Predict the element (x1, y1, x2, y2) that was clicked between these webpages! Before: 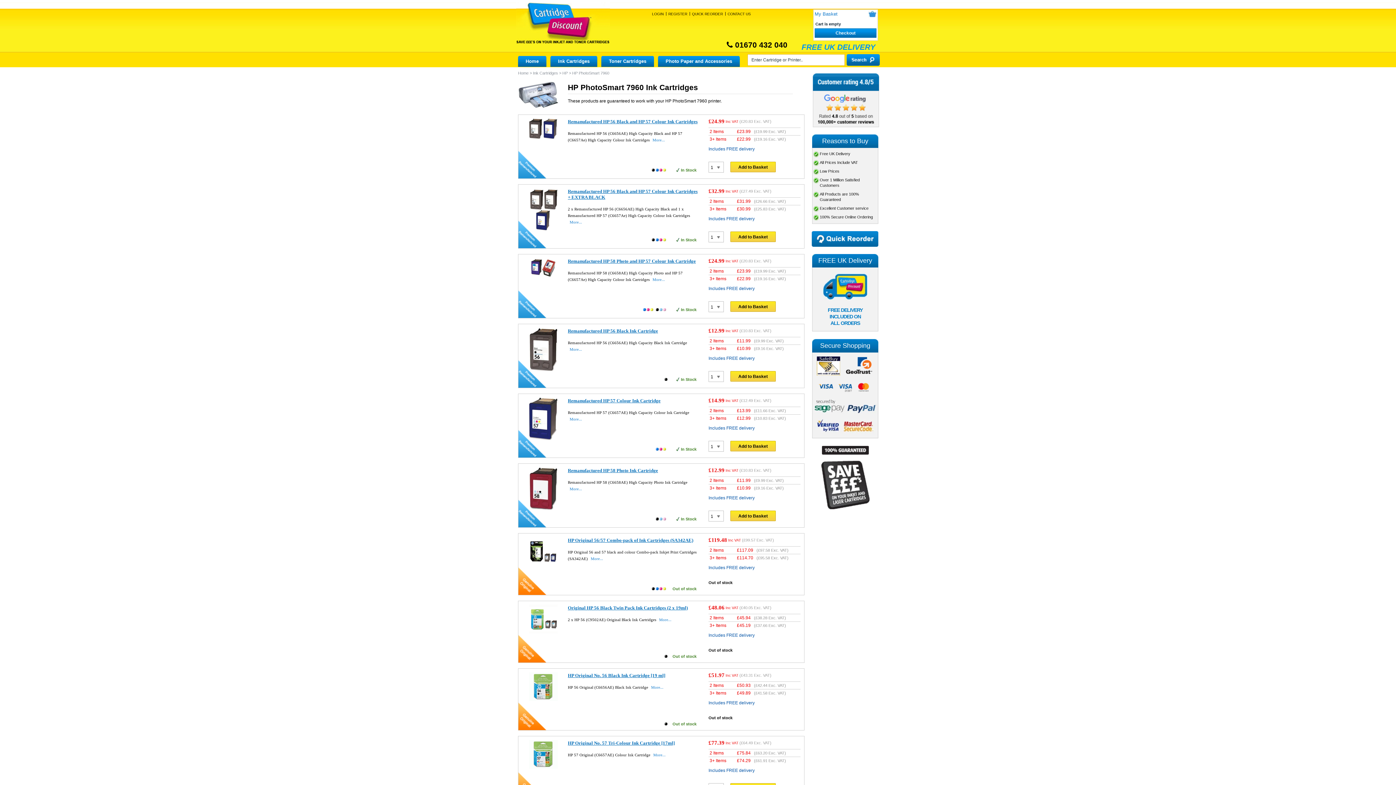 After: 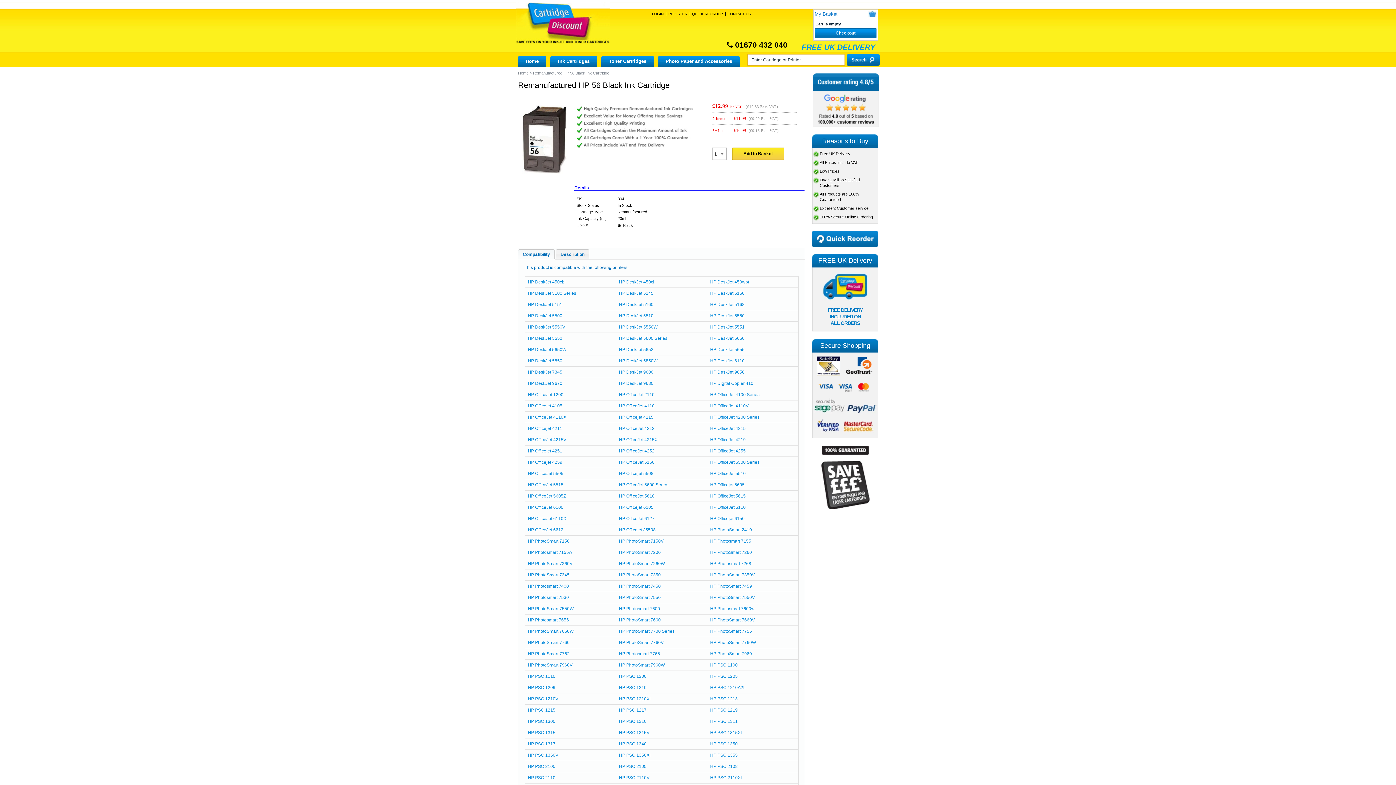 Action: label: More... bbox: (569, 347, 582, 351)